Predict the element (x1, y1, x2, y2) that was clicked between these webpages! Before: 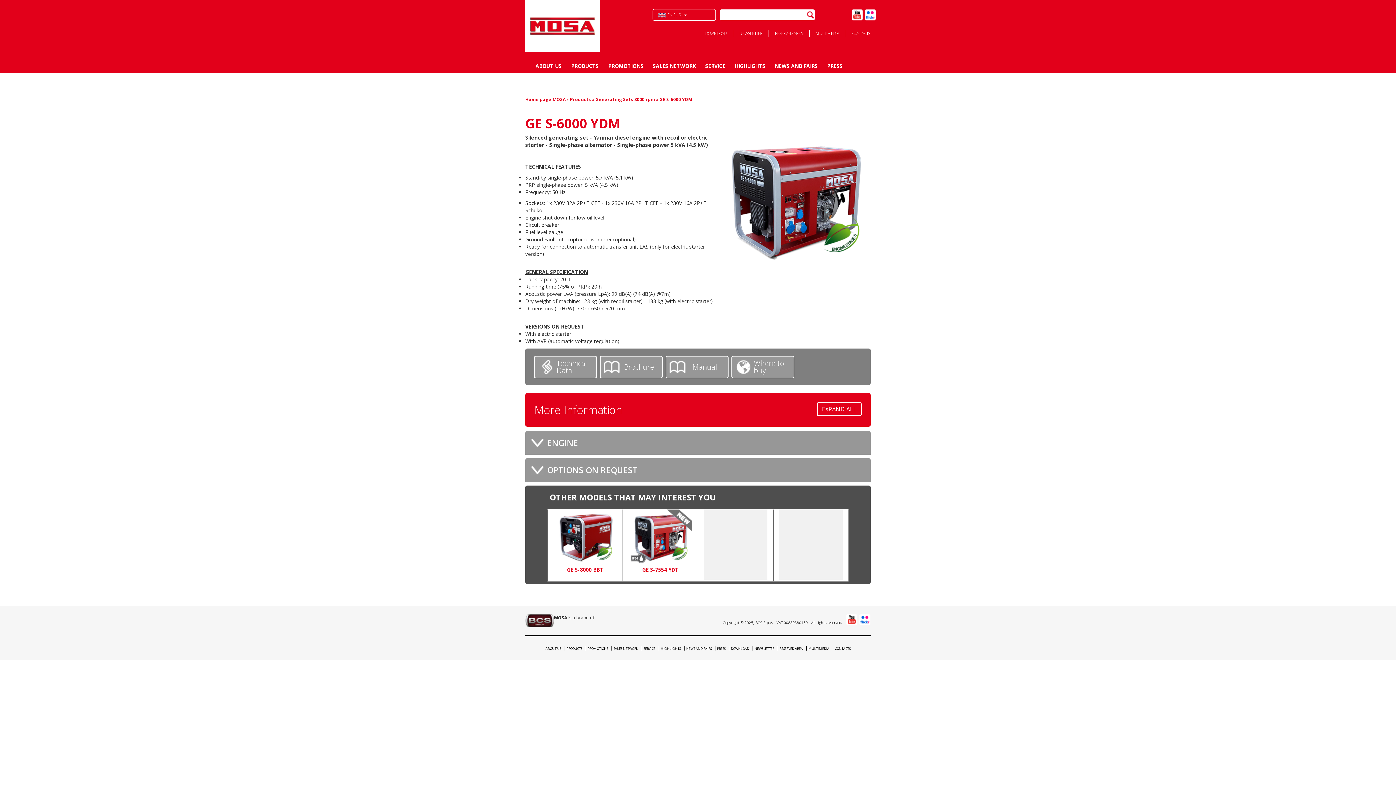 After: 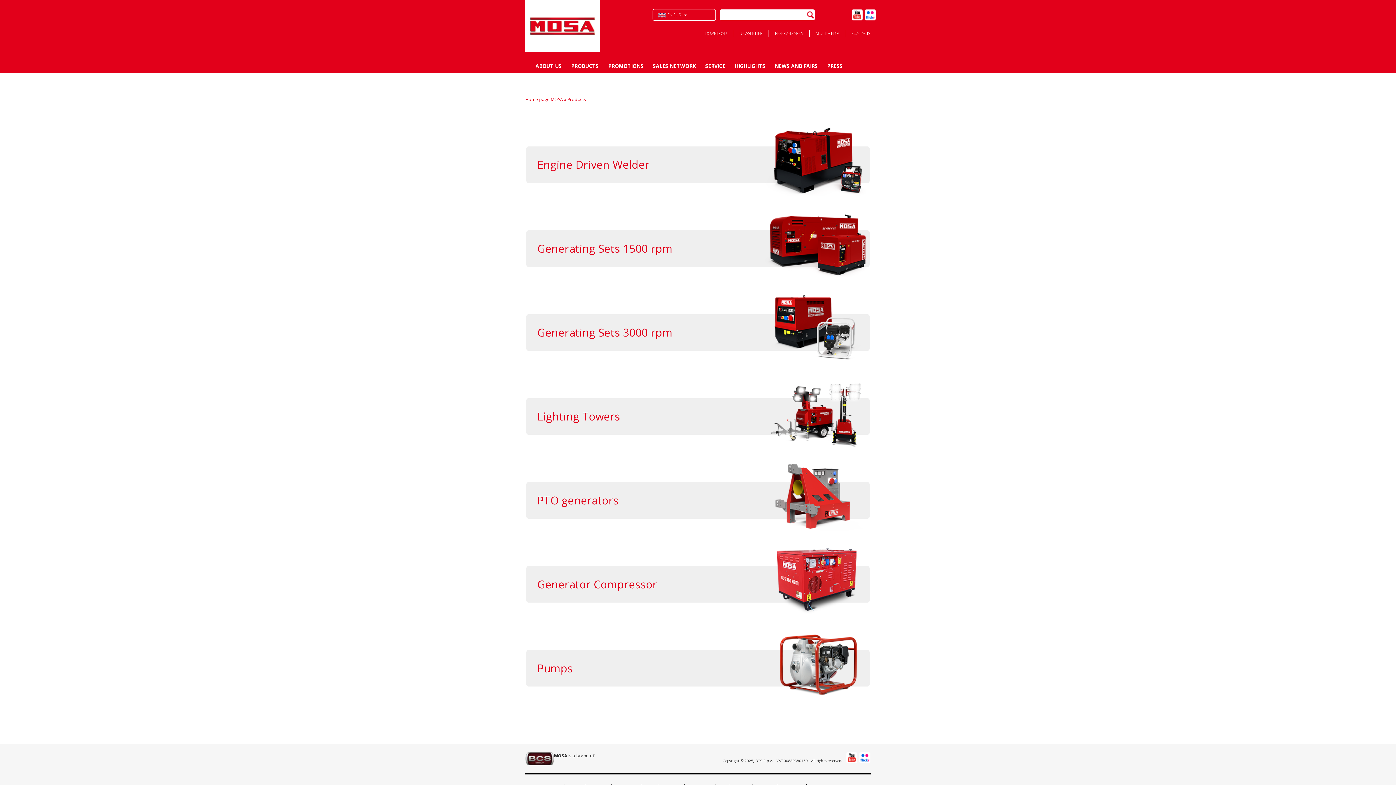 Action: label: PRODUCTS bbox: (566, 57, 603, 72)